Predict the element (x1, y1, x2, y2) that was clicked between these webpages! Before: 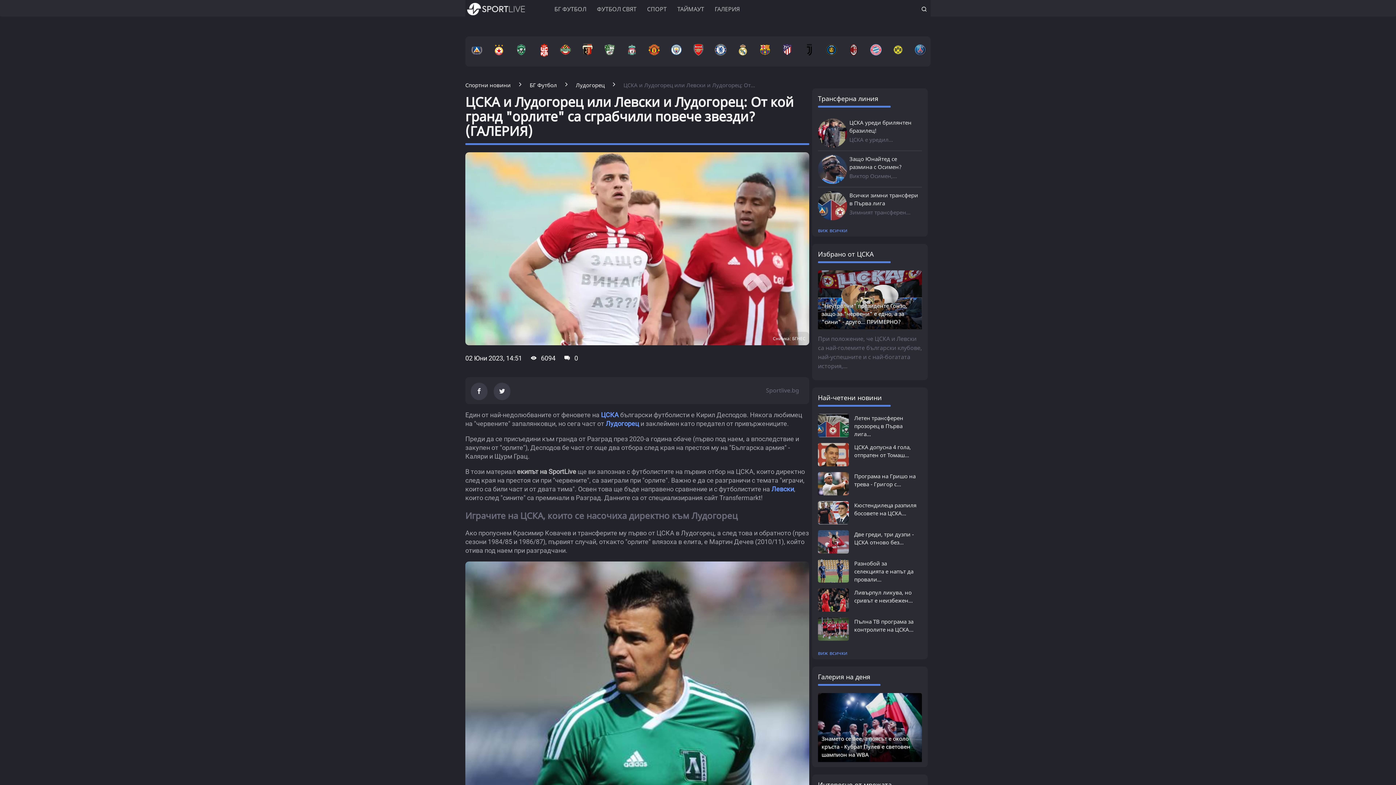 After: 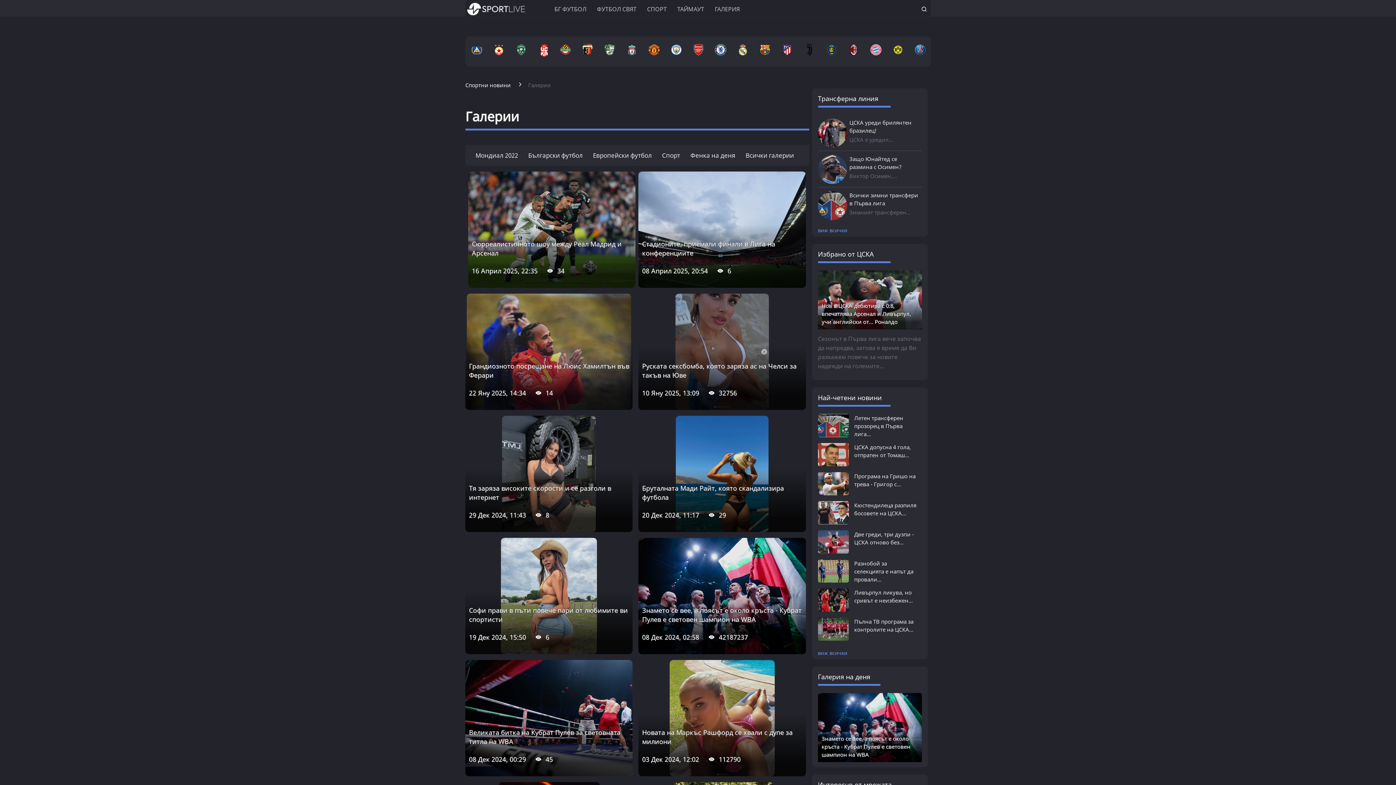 Action: label: ГАЛЕРИЯ bbox: (714, 5, 740, 16)